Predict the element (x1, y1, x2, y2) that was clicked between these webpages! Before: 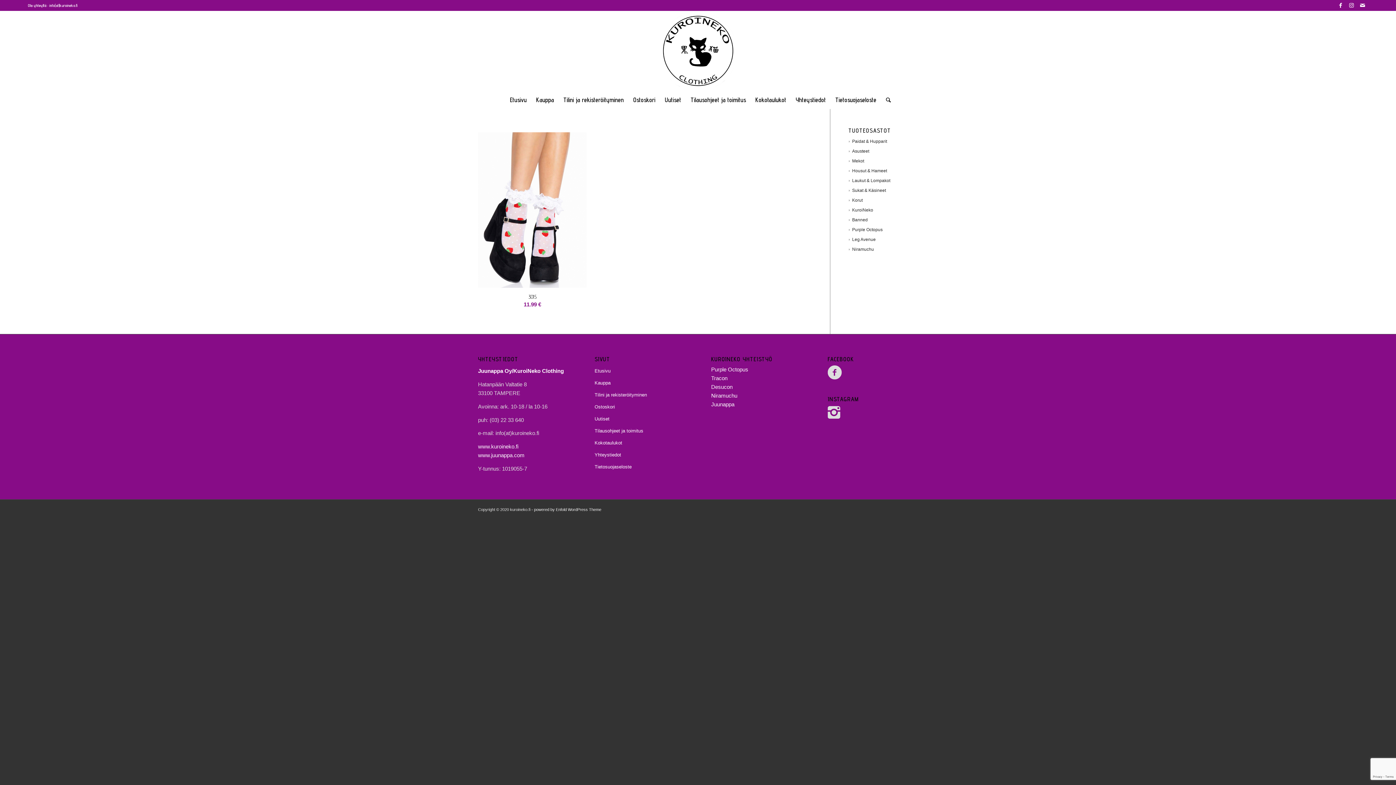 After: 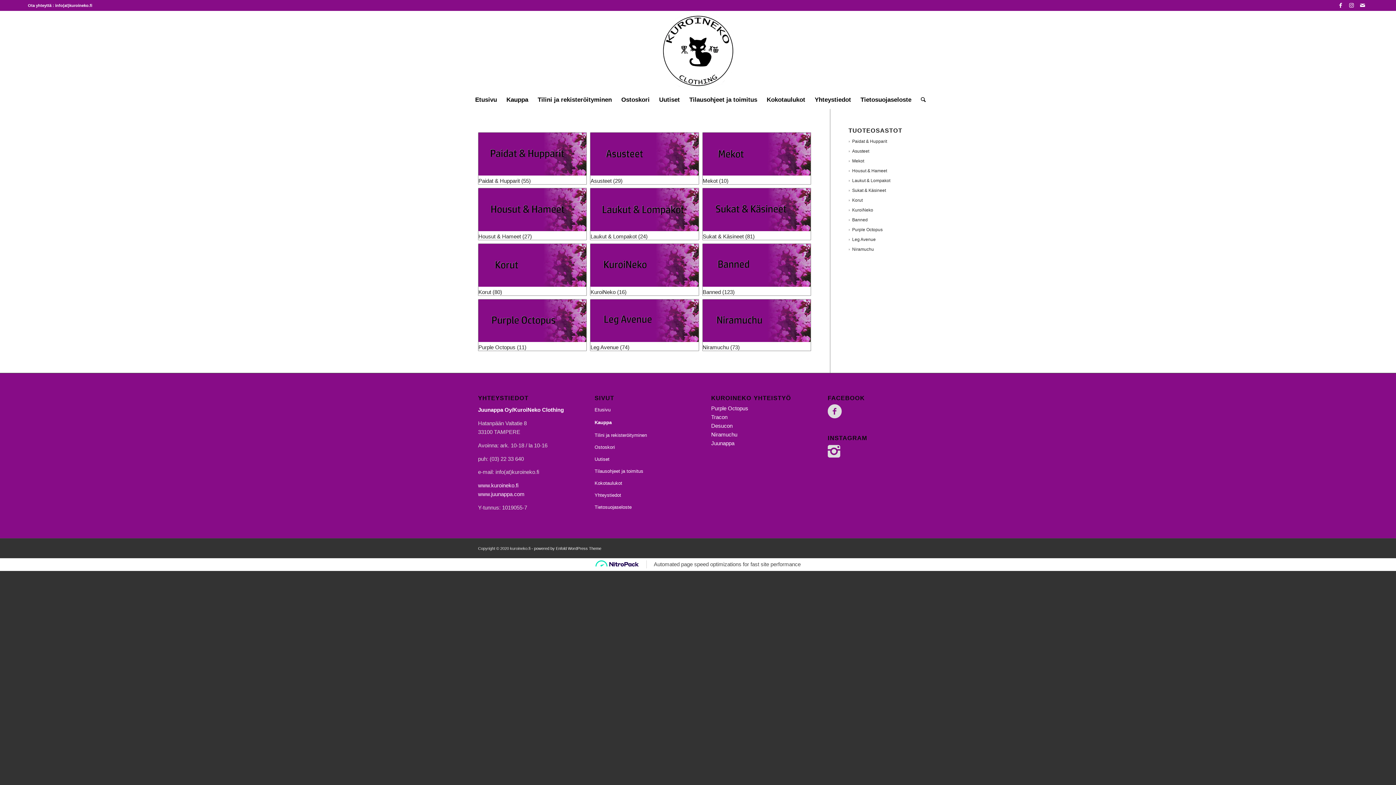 Action: label: Kauppa bbox: (594, 377, 684, 389)